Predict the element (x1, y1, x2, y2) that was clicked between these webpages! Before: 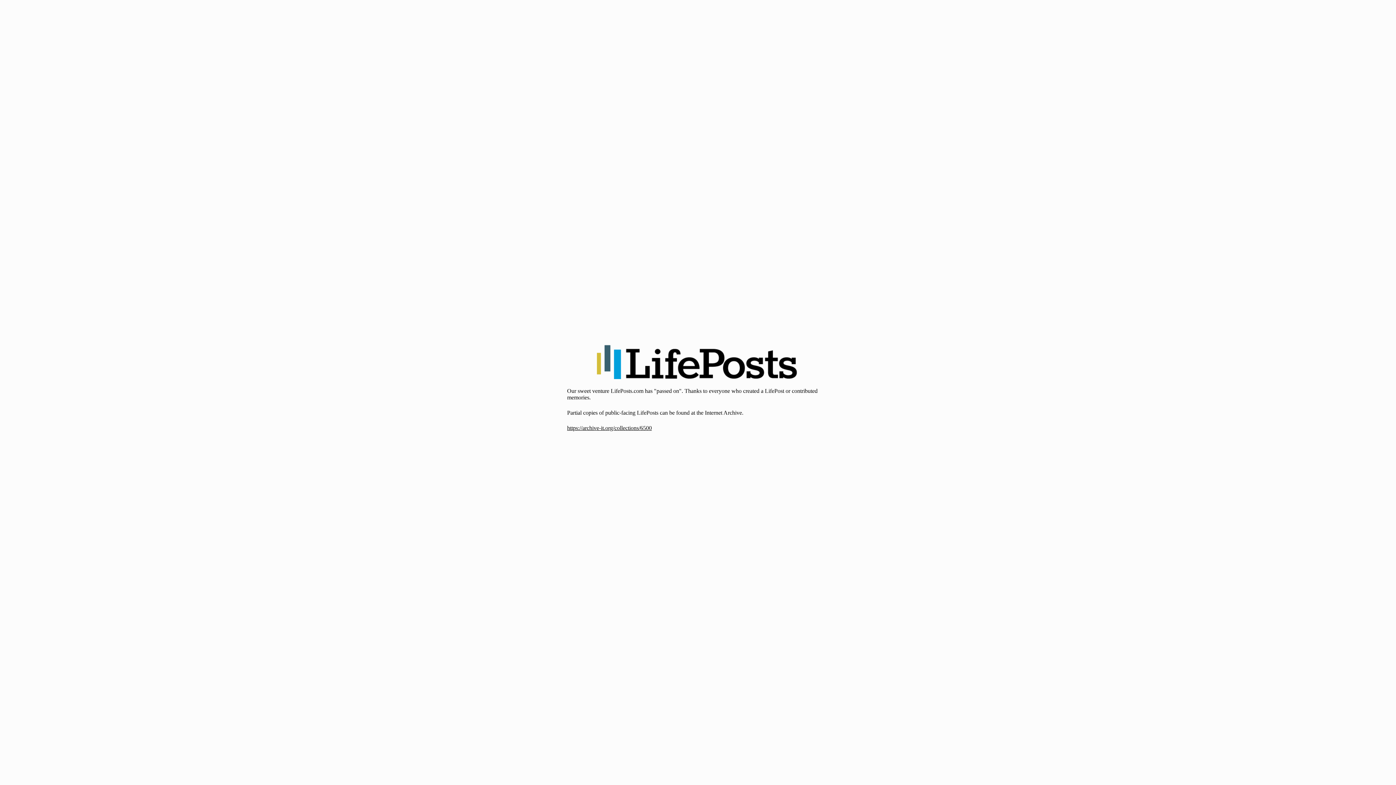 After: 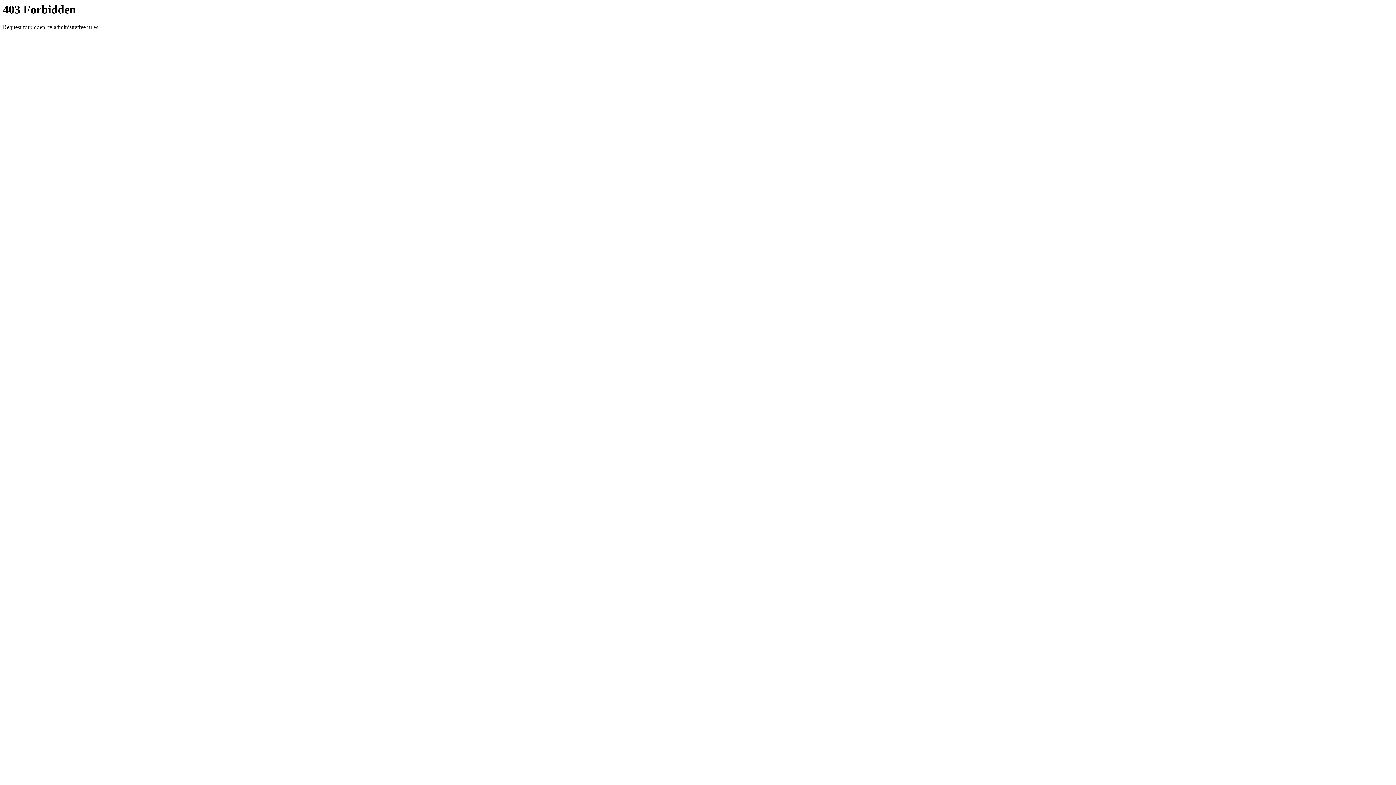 Action: label: https://archive-it.org/collections/6500 bbox: (567, 425, 652, 431)